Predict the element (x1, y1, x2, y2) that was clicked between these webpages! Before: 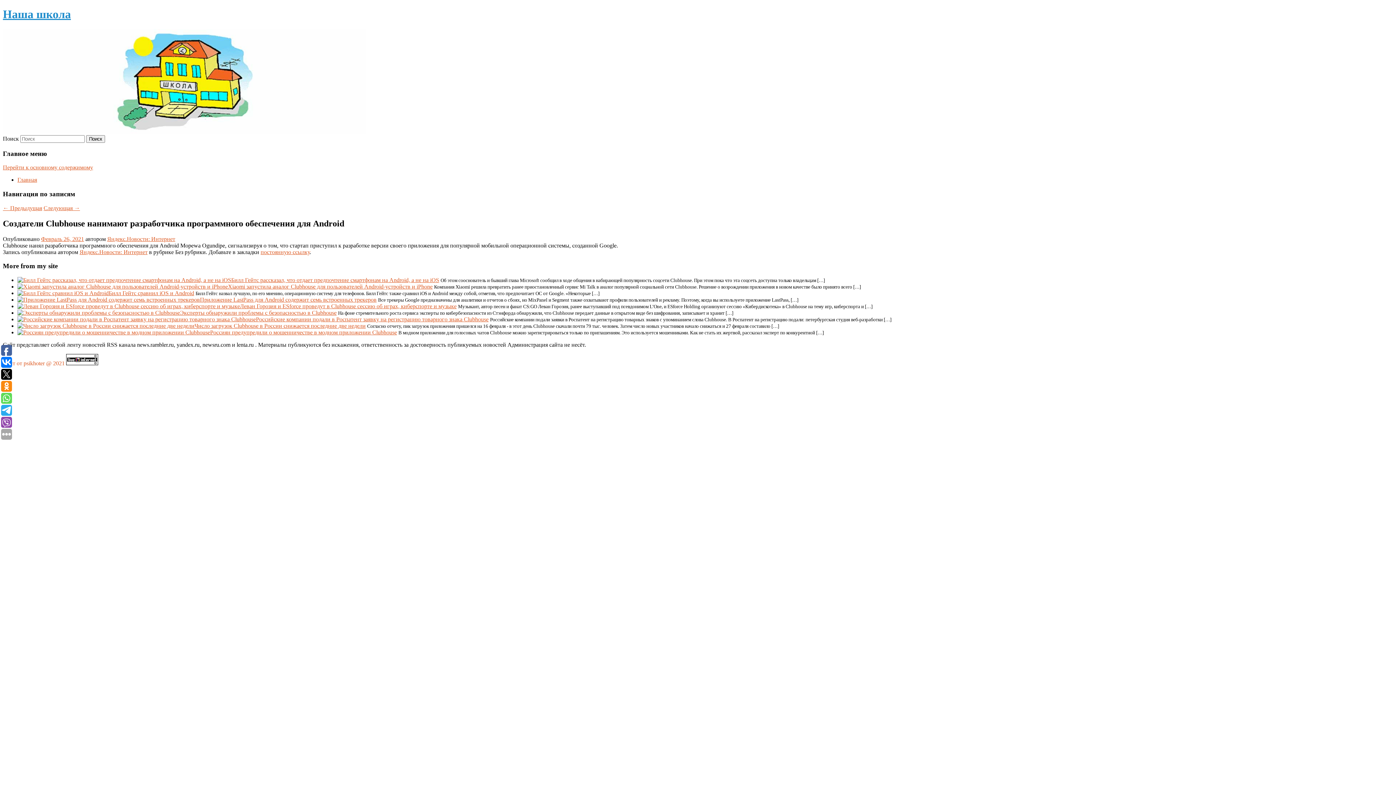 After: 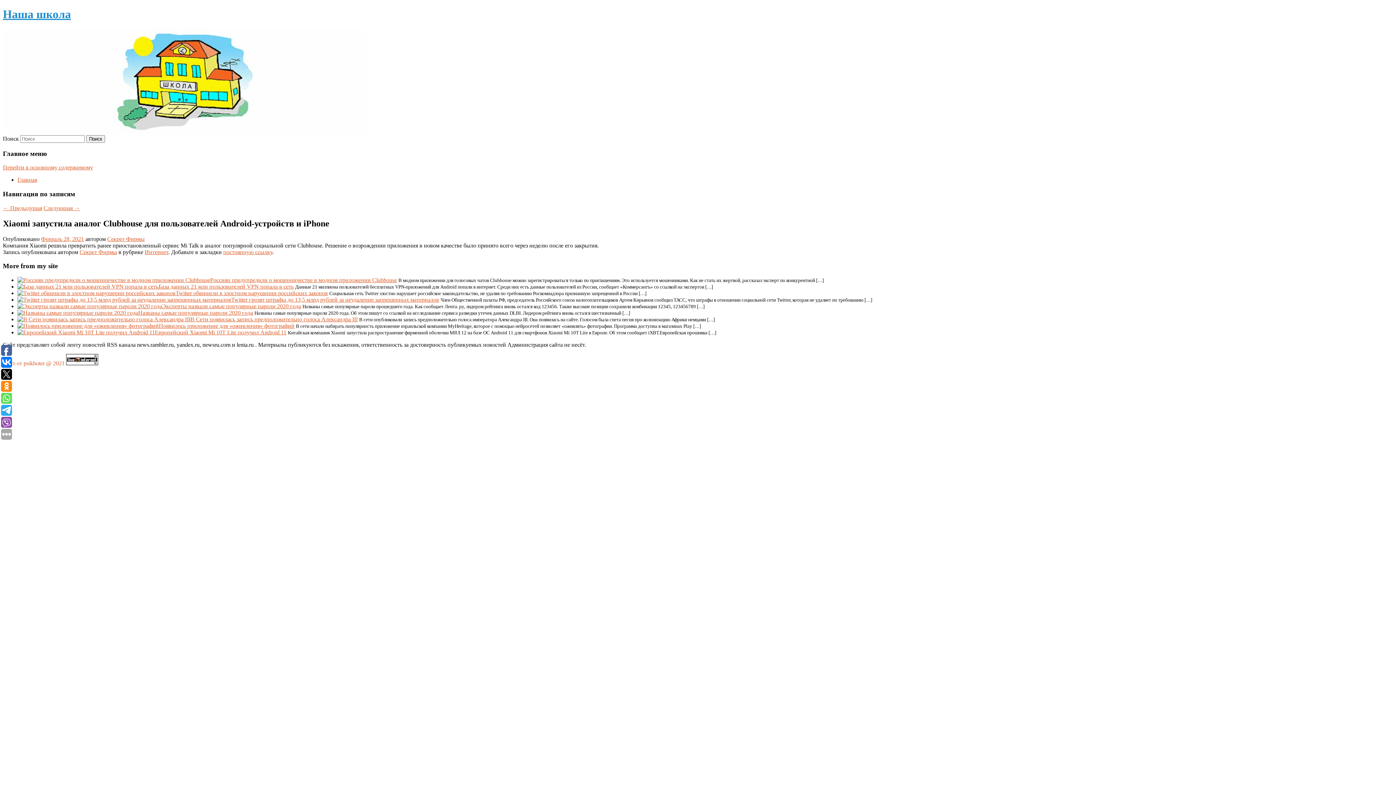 Action: bbox: (17, 283, 228, 289)